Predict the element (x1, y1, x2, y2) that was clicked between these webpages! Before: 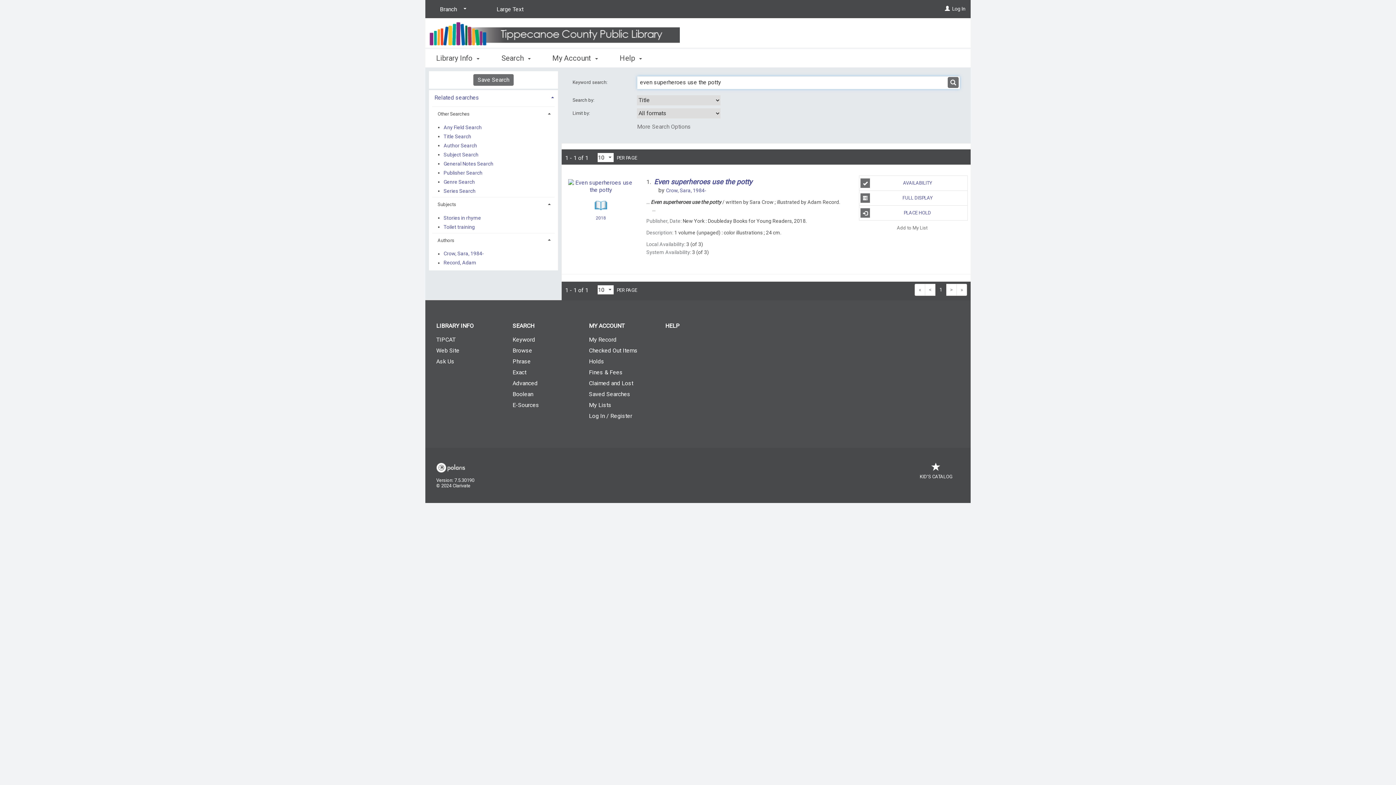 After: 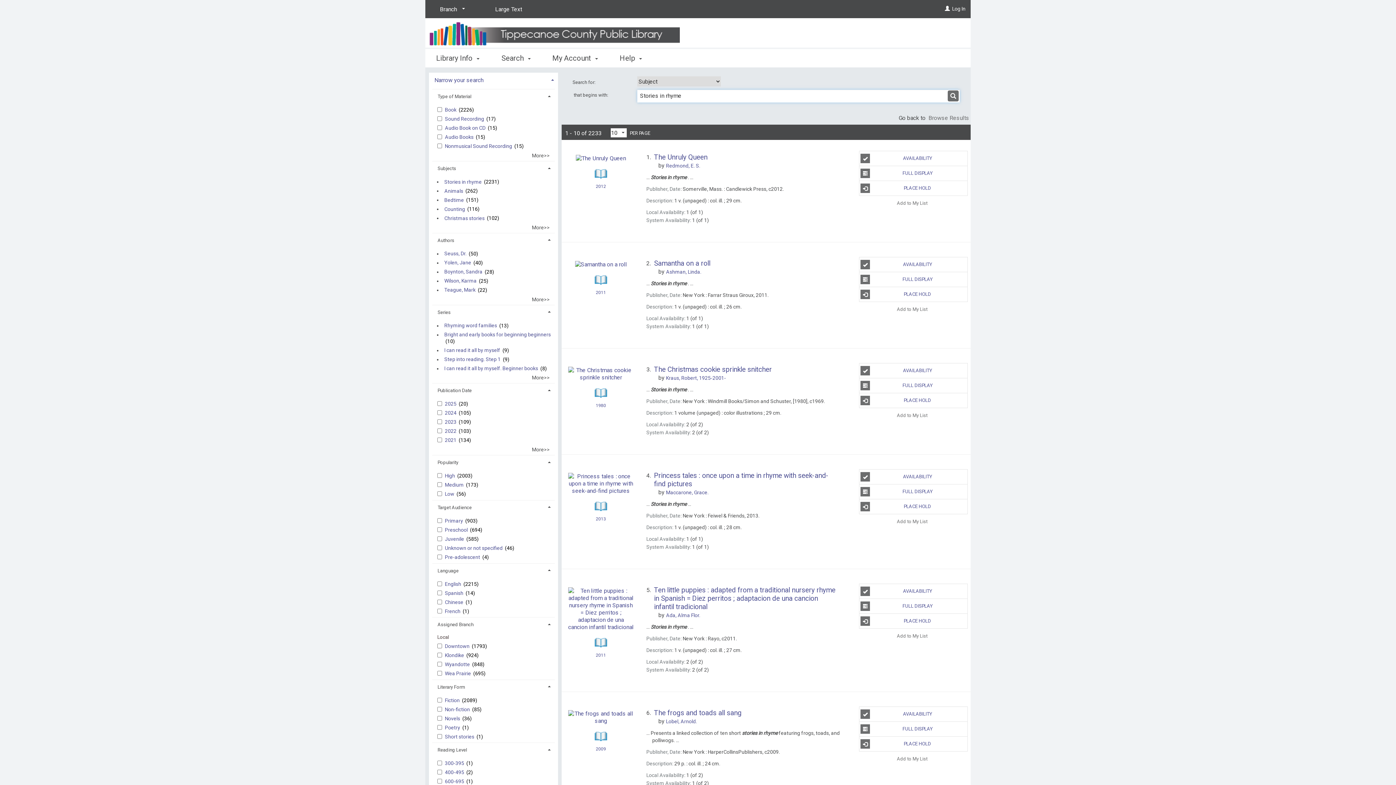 Action: bbox: (443, 213, 481, 222) label: Stories in rhyme